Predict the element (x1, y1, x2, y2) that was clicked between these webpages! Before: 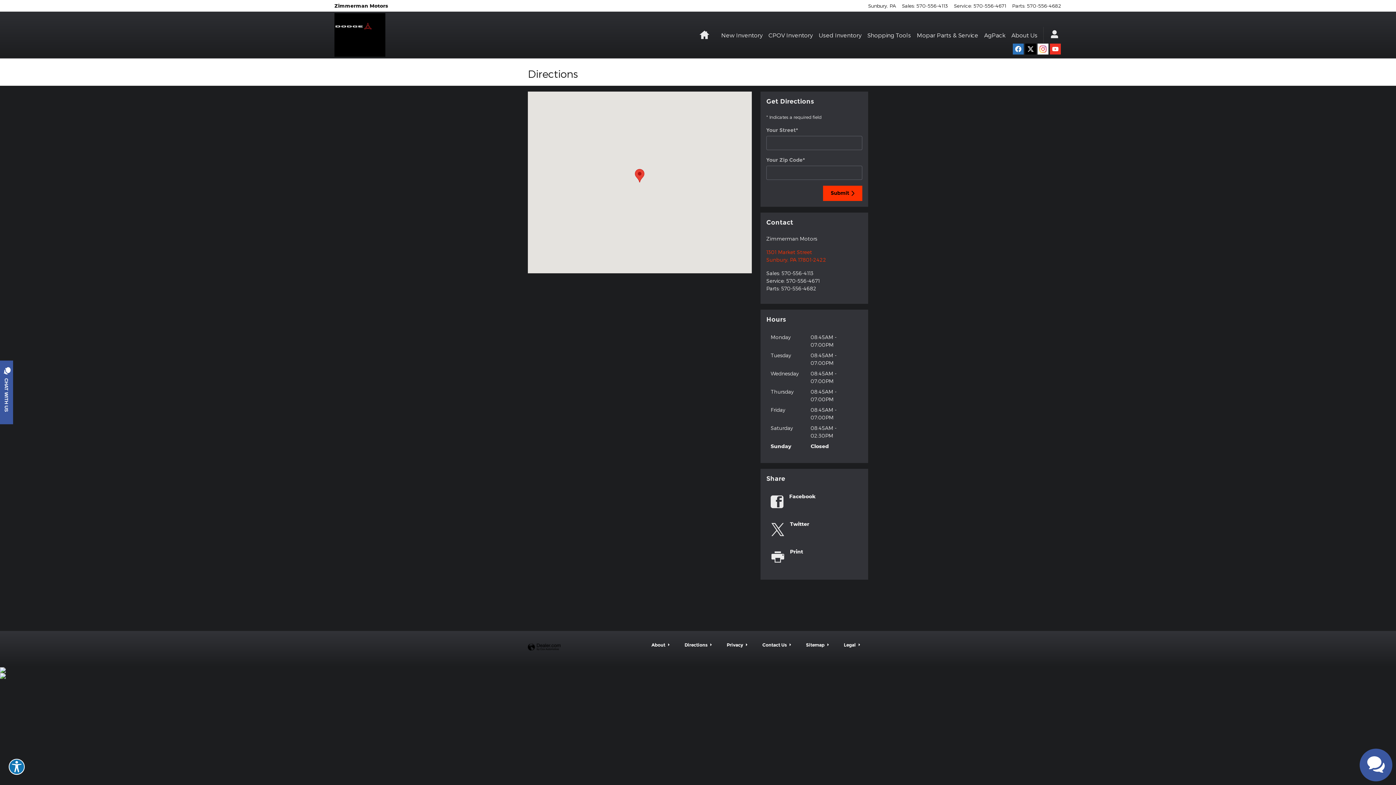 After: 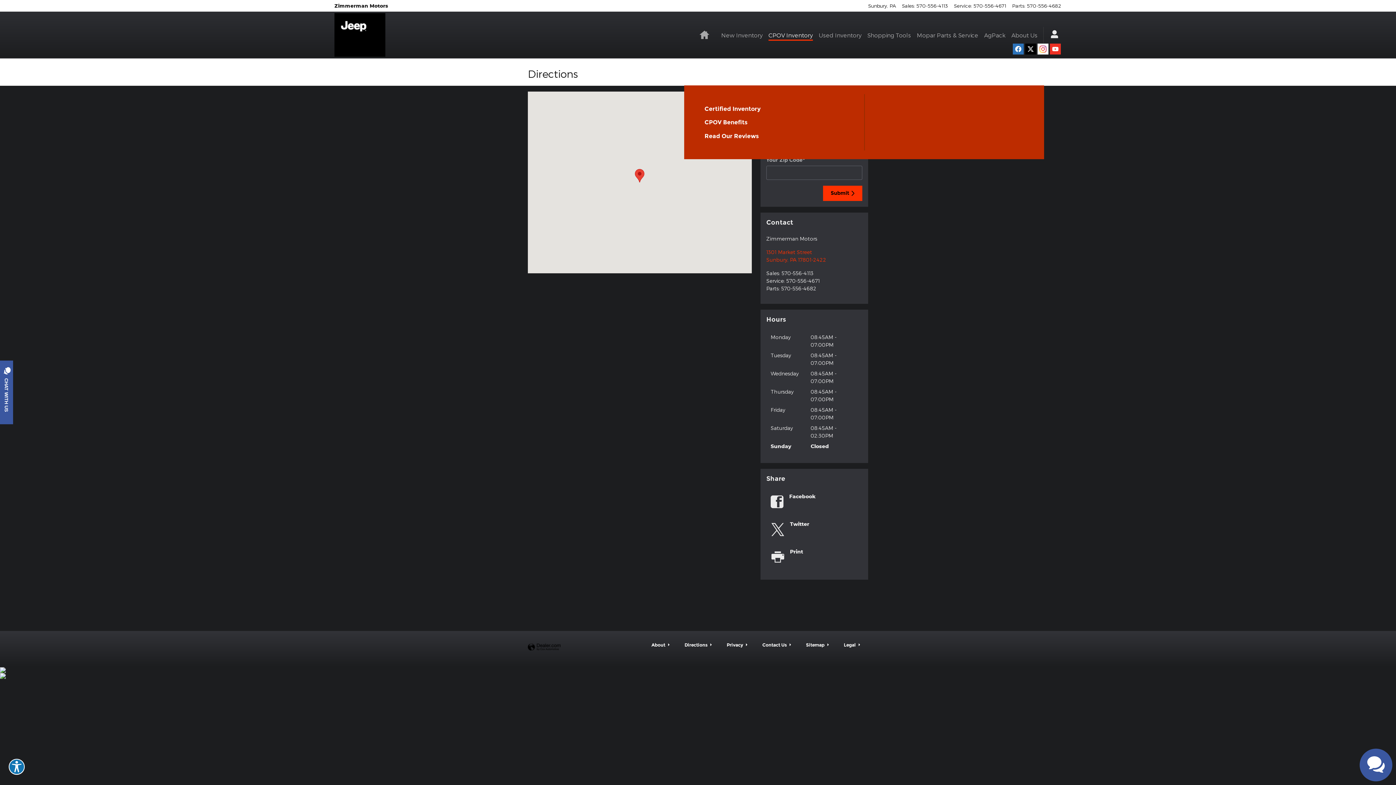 Action: label: CPOV Inventory bbox: (768, 29, 813, 40)